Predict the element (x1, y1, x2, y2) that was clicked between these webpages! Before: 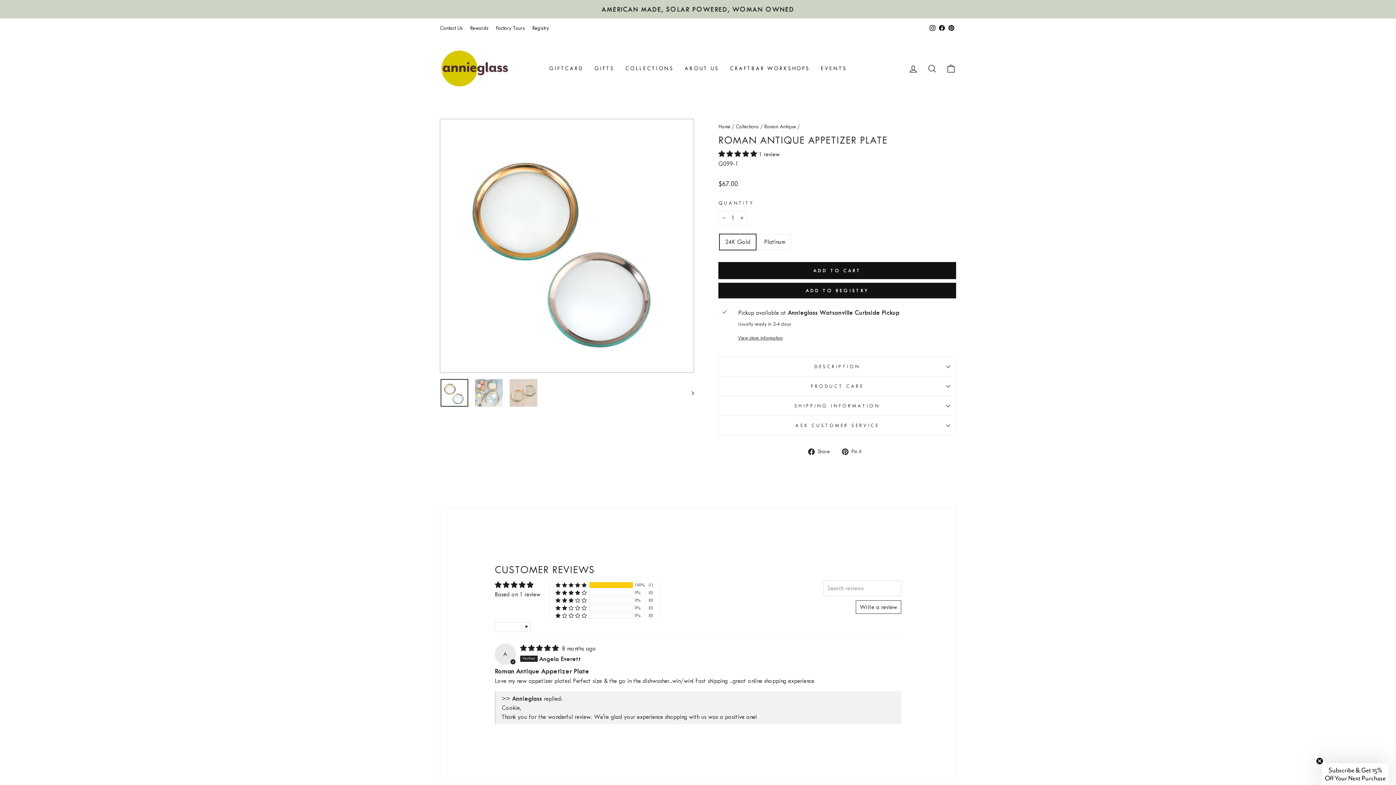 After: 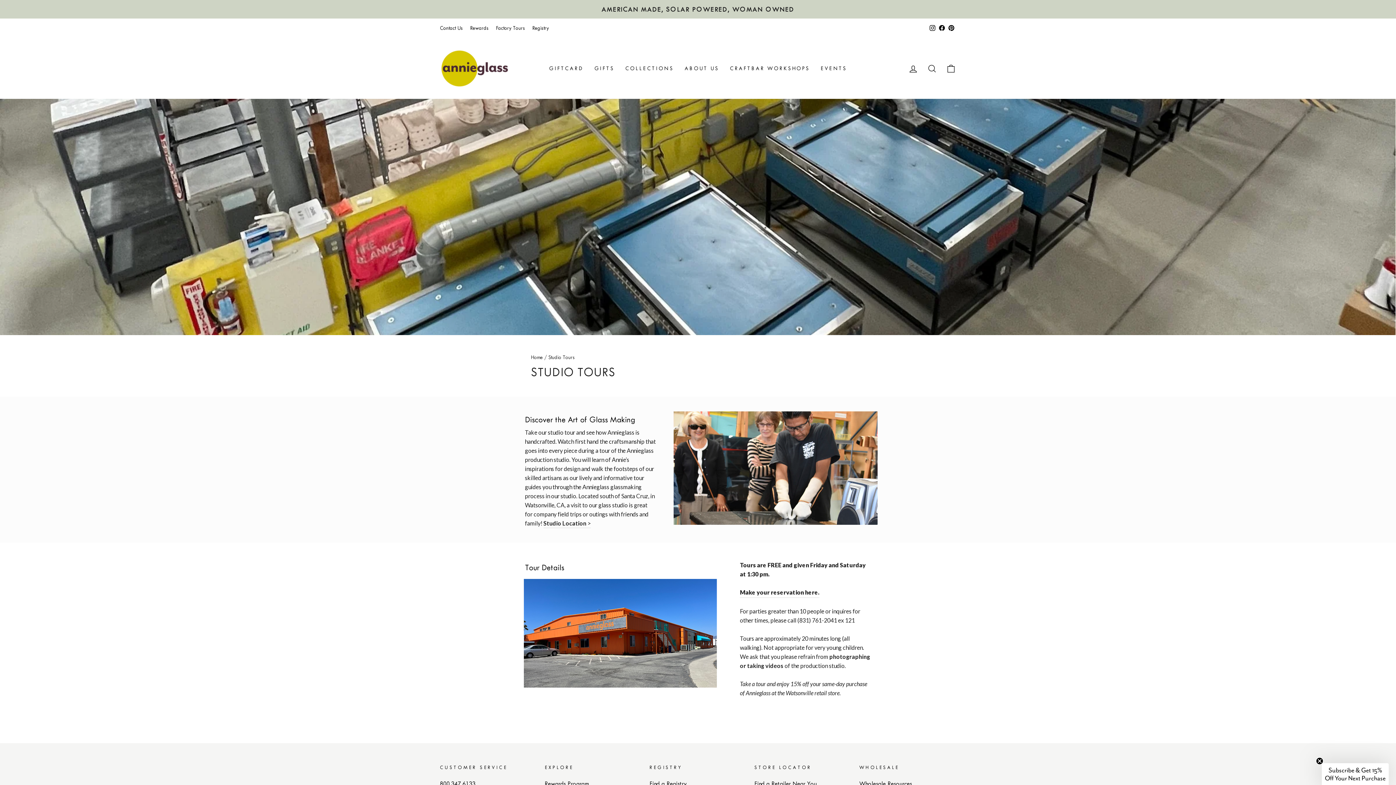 Action: bbox: (492, 22, 528, 34) label: Factory Tours